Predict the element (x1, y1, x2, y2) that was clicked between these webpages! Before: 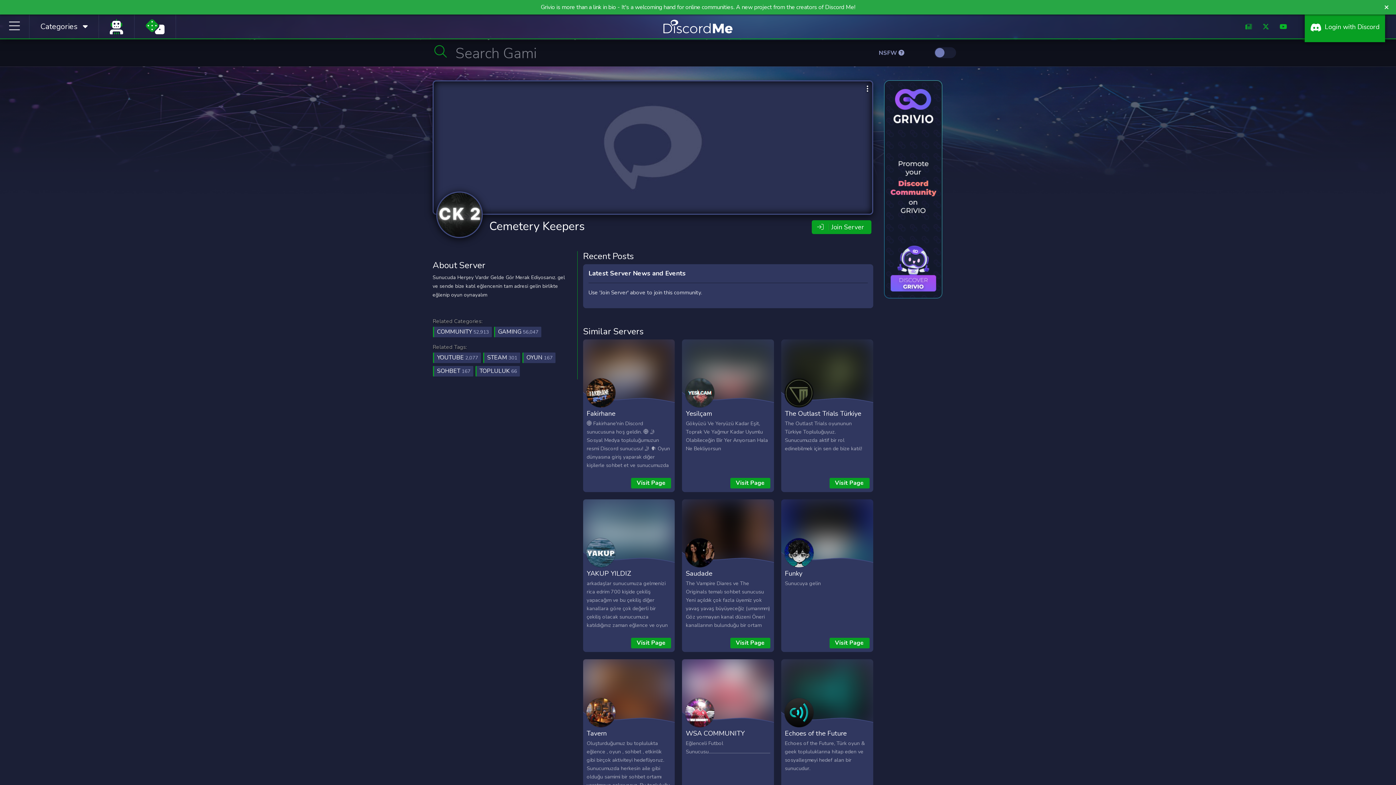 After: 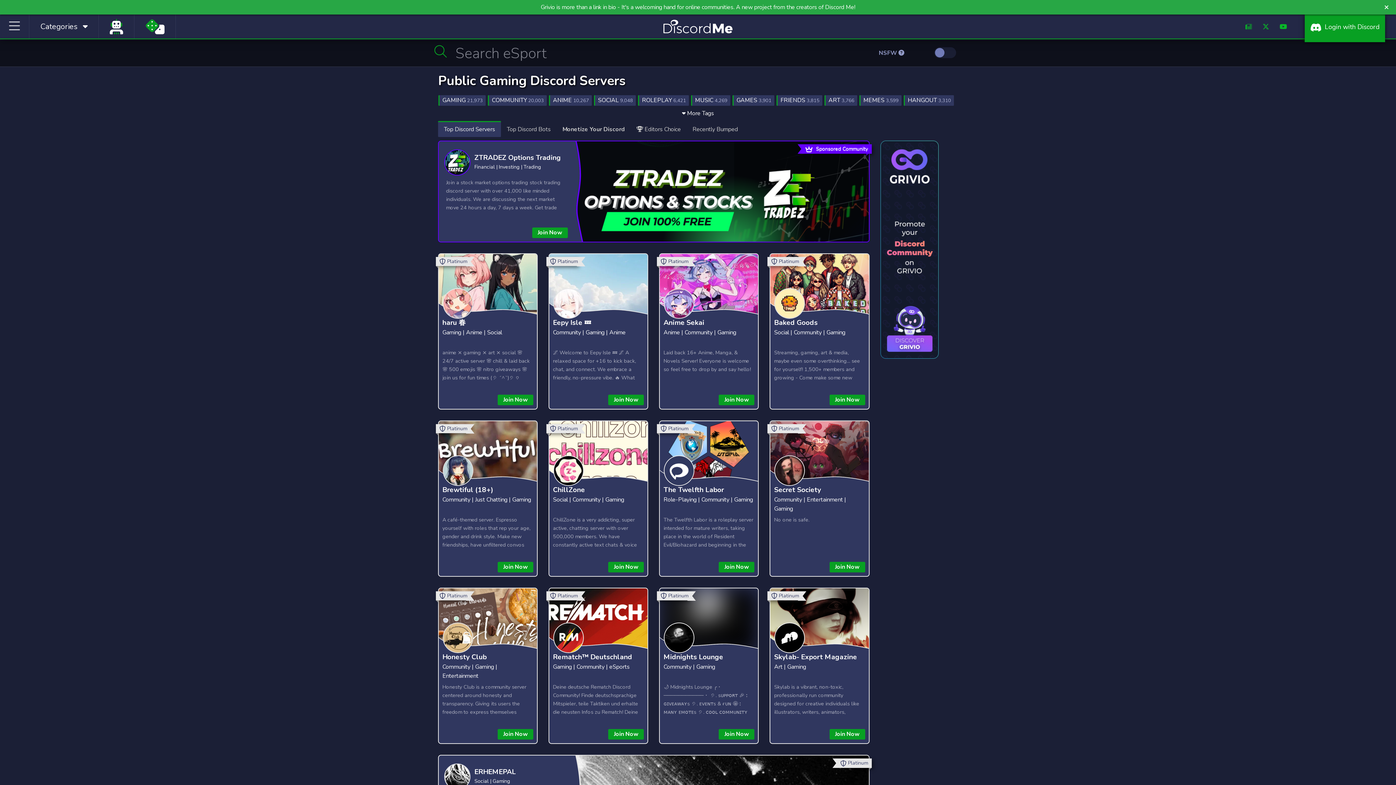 Action: bbox: (494, 326, 541, 337) label: GAMING 56,047